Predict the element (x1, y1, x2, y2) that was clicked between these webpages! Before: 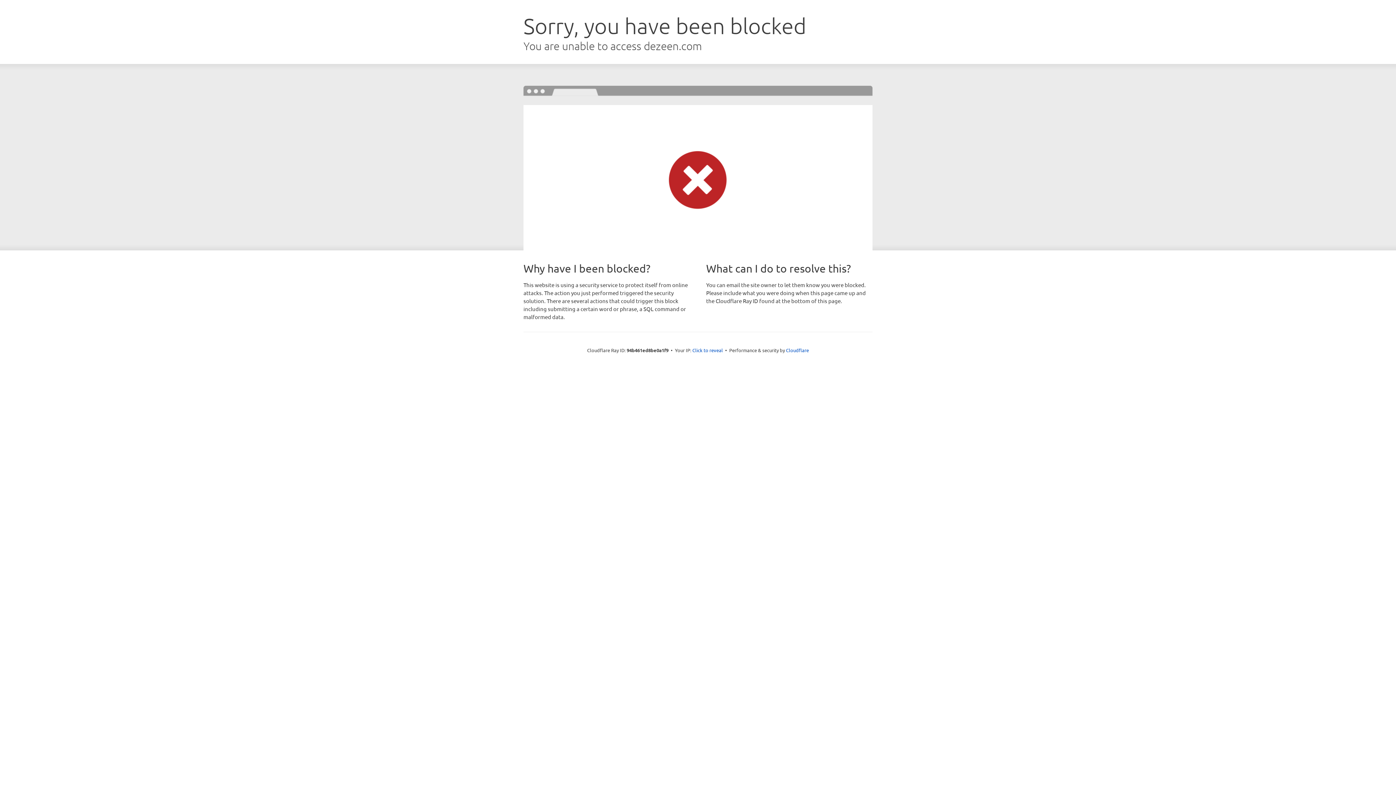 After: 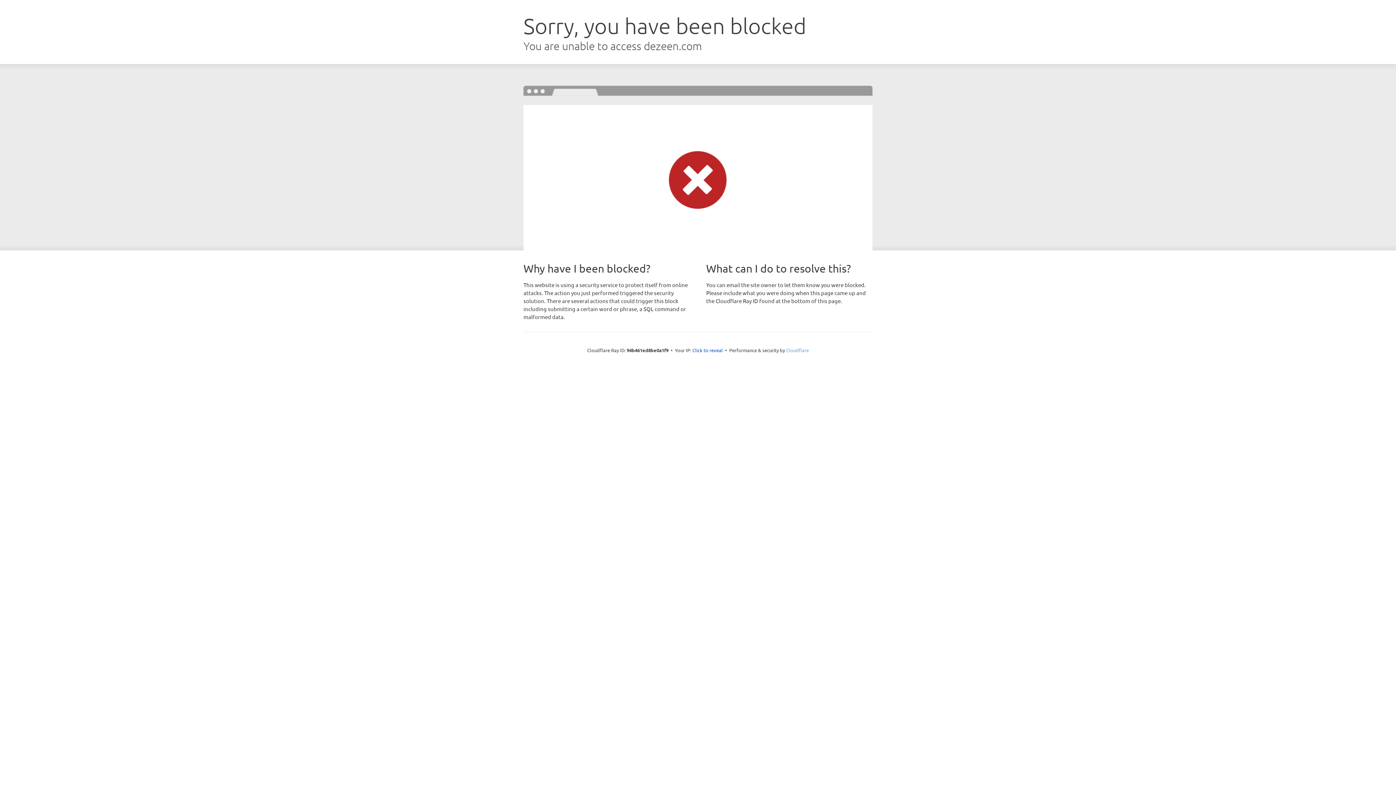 Action: bbox: (786, 347, 809, 353) label: Cloudflare